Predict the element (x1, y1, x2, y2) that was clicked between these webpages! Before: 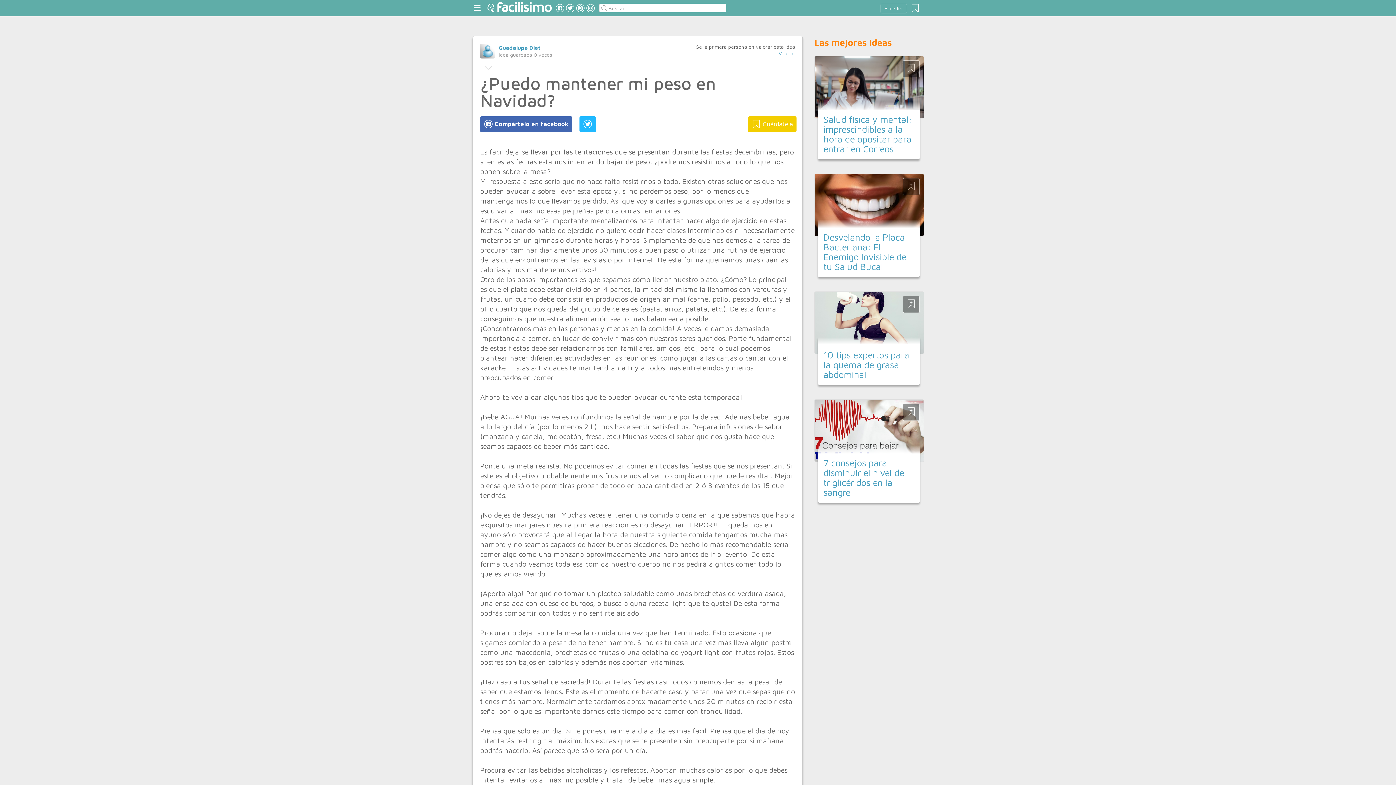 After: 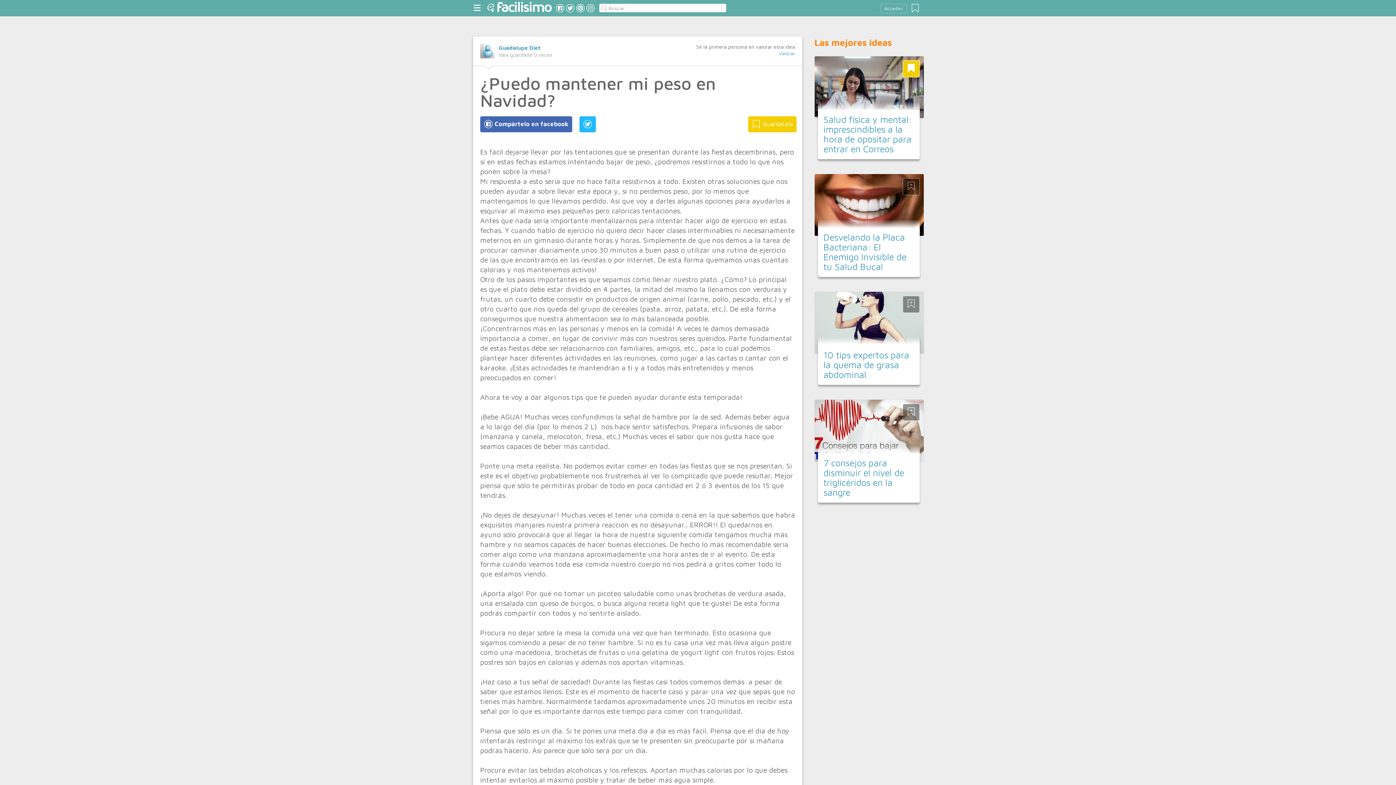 Action: bbox: (902, 60, 920, 77)